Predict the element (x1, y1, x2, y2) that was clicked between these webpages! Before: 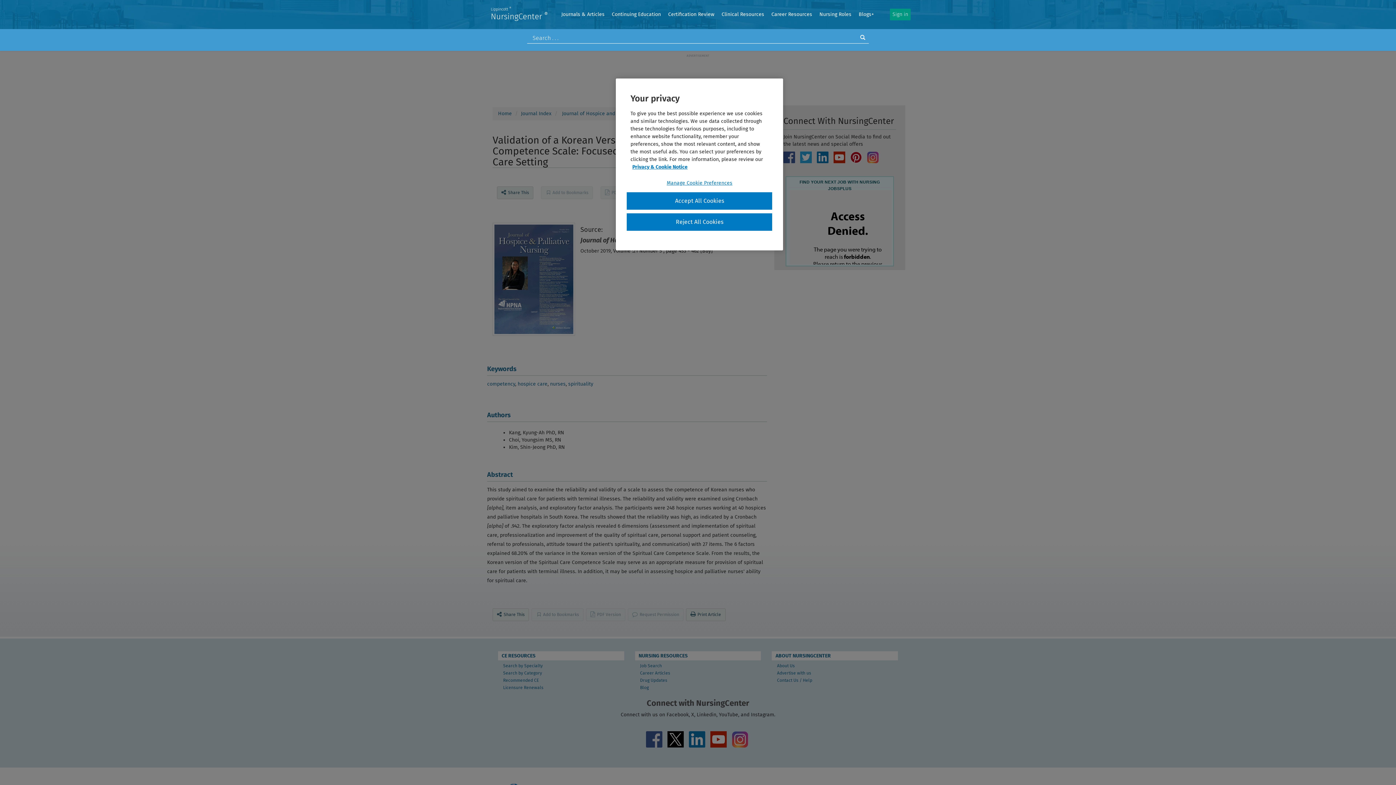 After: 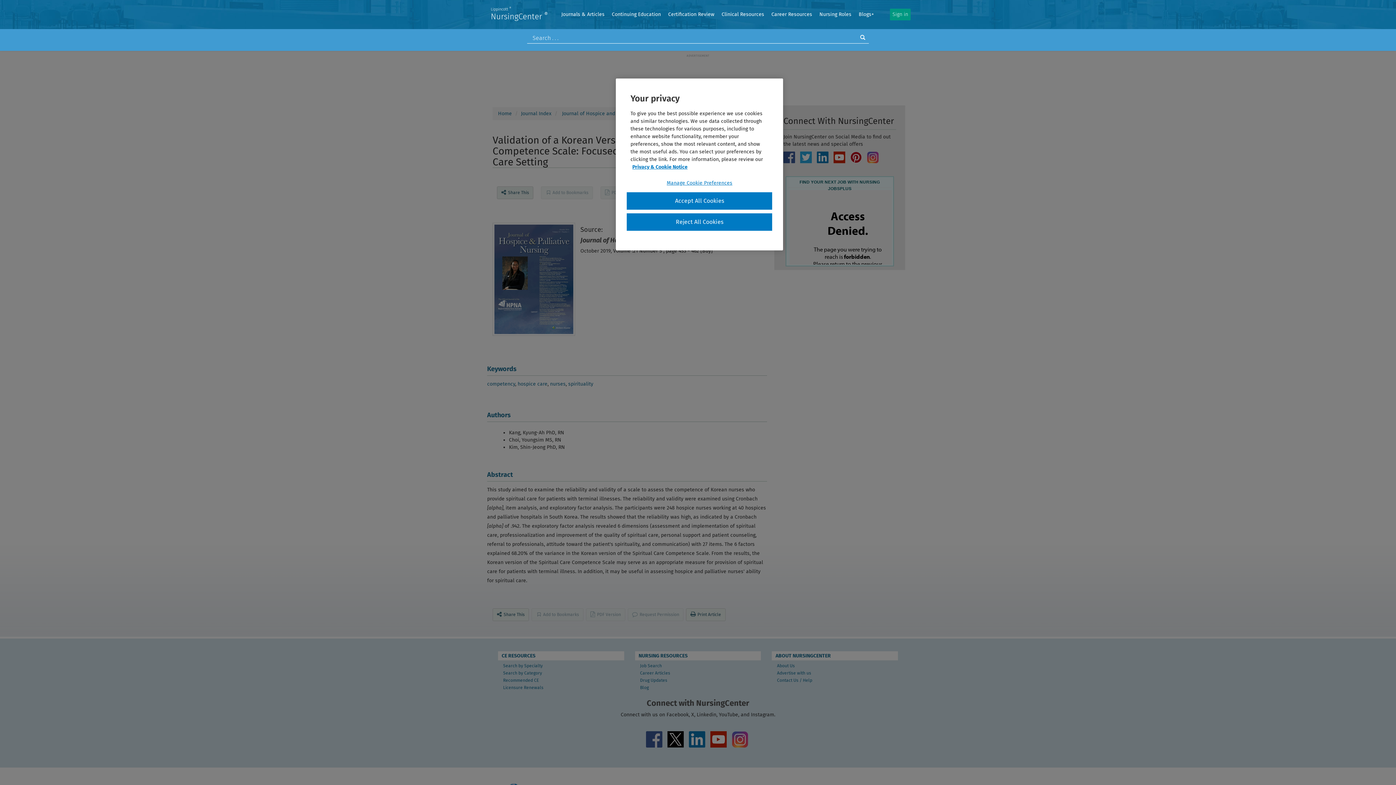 Action: bbox: (850, 151, 862, 163)